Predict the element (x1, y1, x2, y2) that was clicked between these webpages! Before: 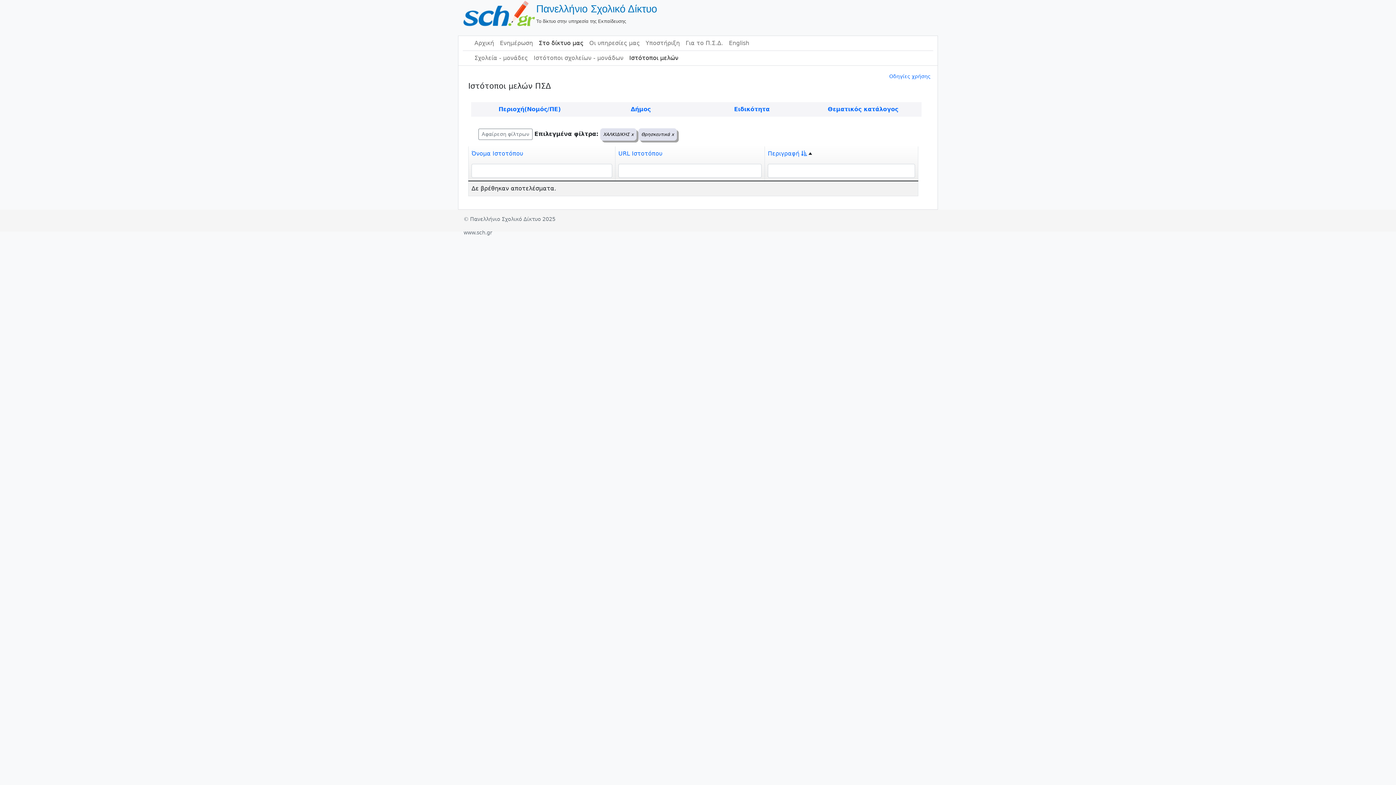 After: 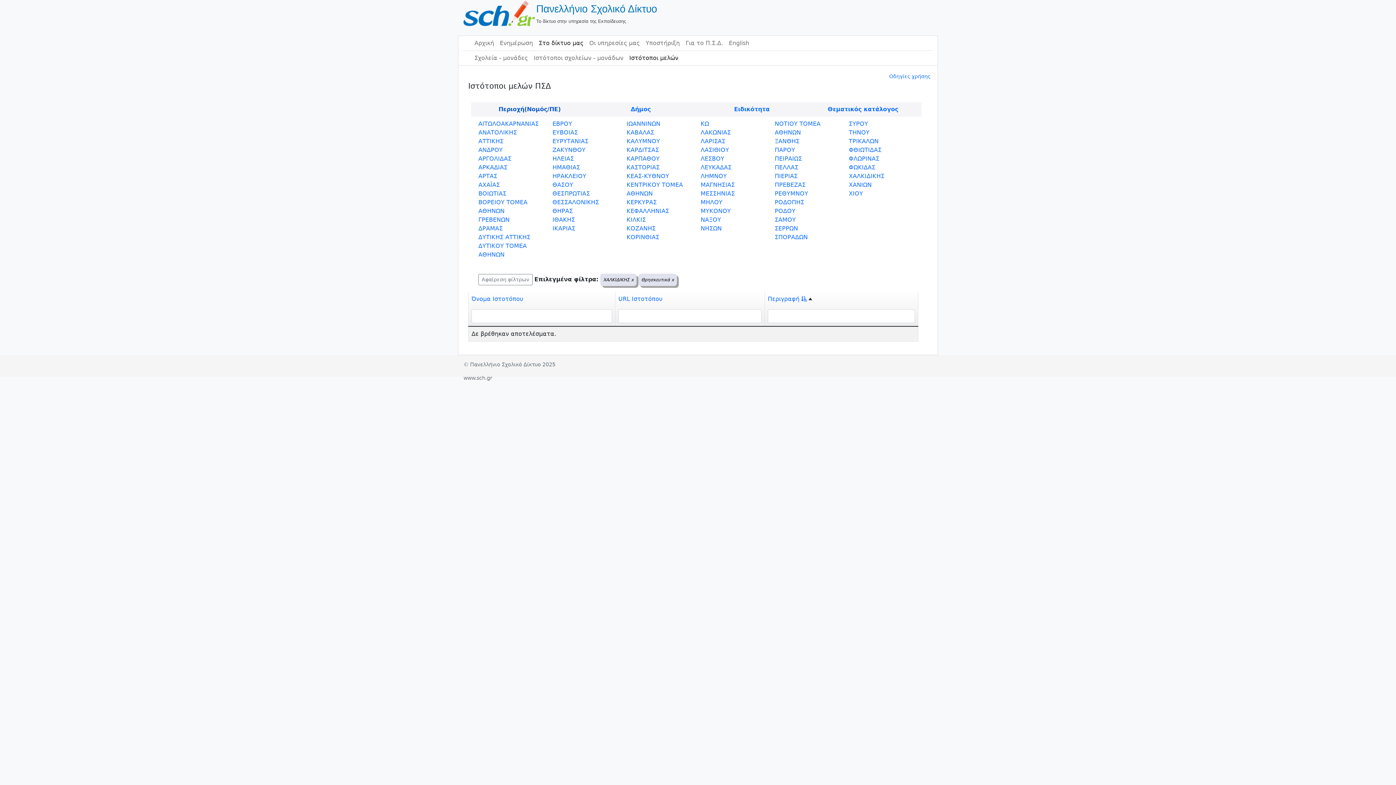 Action: label: Περιοχή(Νομός/ΠΕ) bbox: (498, 105, 560, 112)